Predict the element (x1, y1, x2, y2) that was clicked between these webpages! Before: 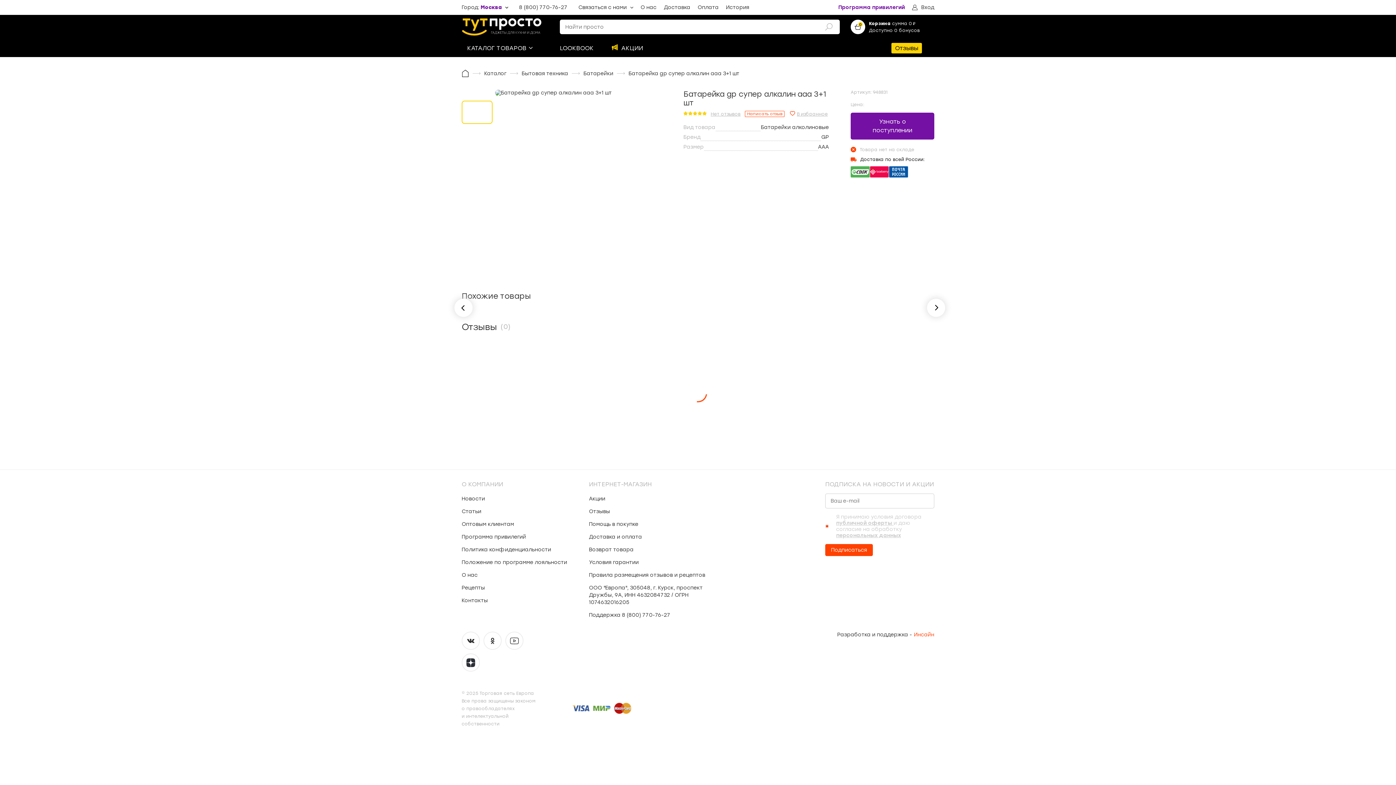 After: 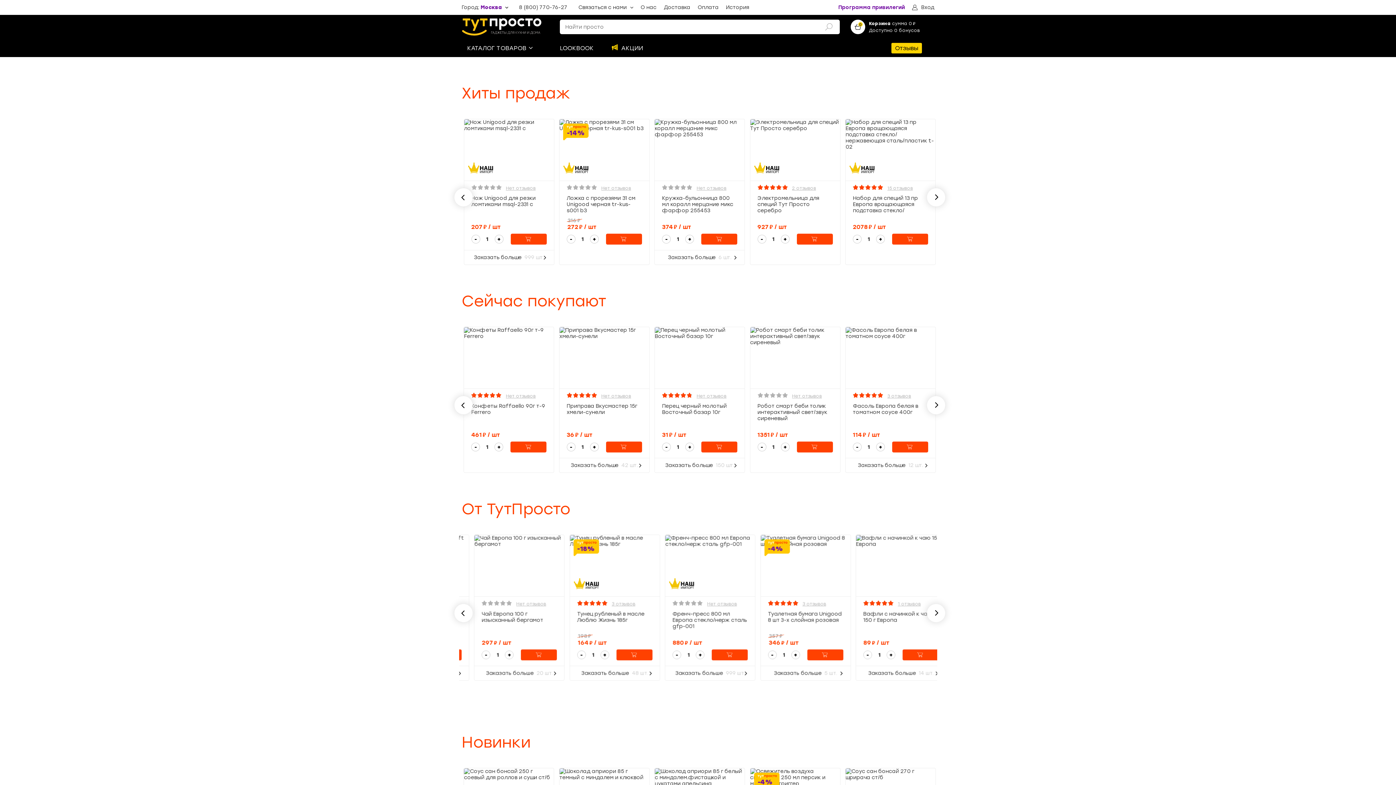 Action: bbox: (461, 69, 469, 77)